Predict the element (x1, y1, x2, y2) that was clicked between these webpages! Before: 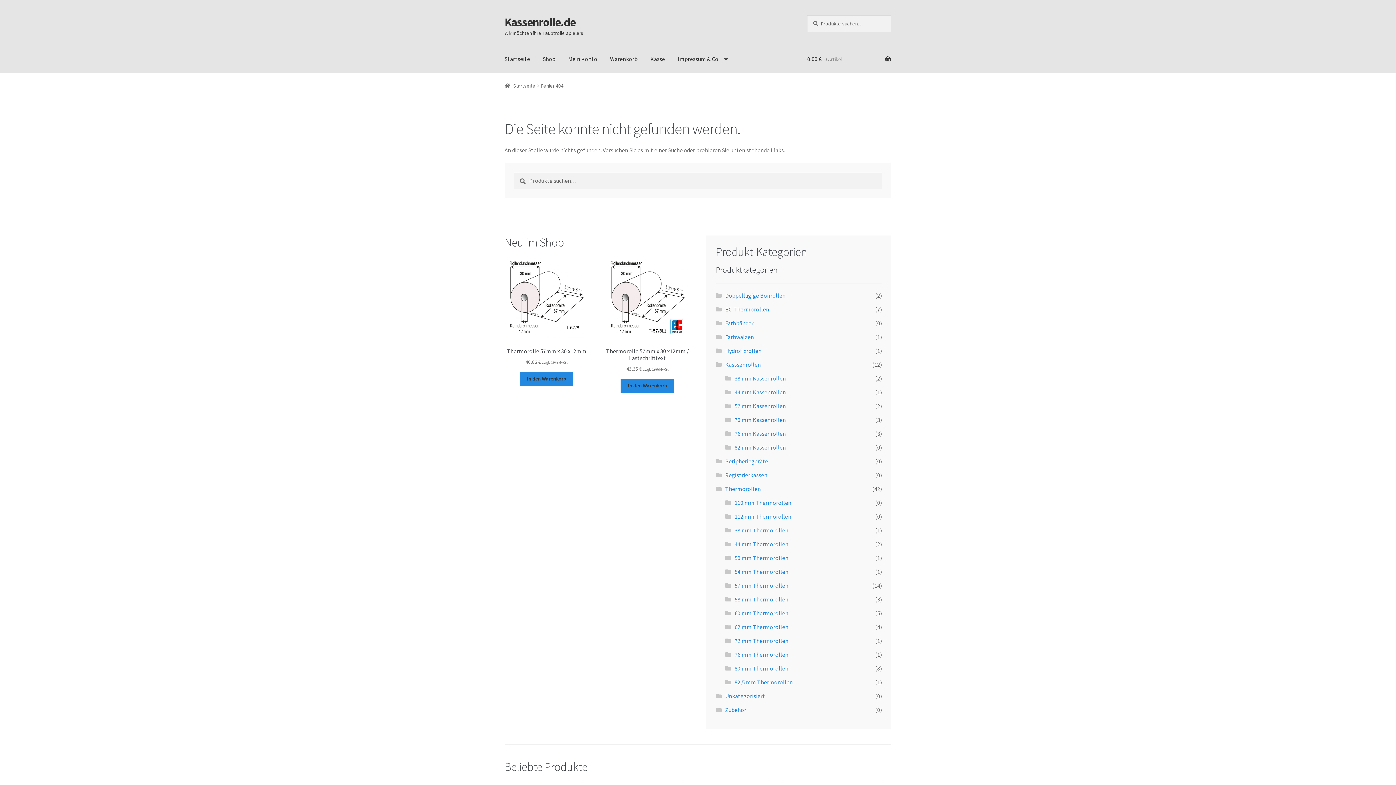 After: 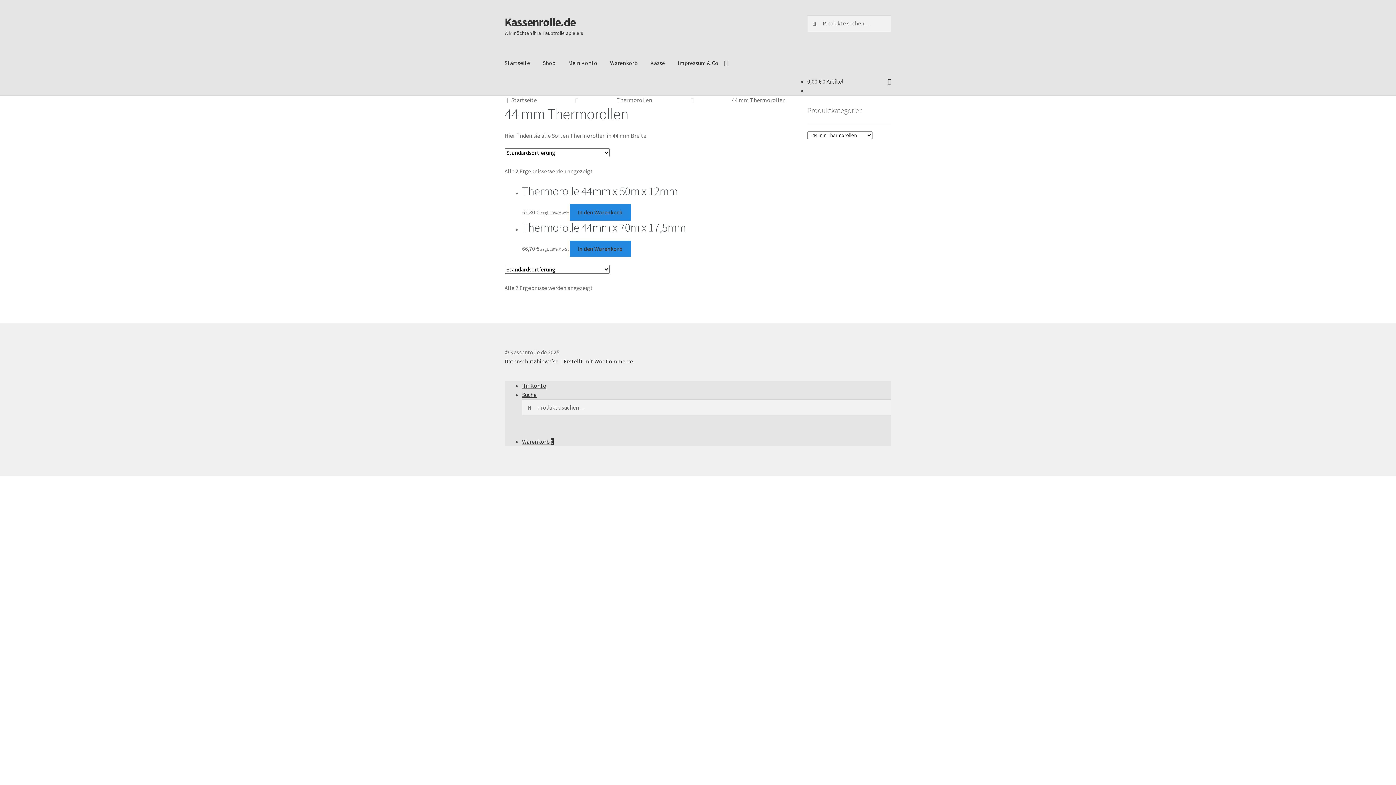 Action: label: 44 mm Thermorollen bbox: (734, 540, 788, 548)